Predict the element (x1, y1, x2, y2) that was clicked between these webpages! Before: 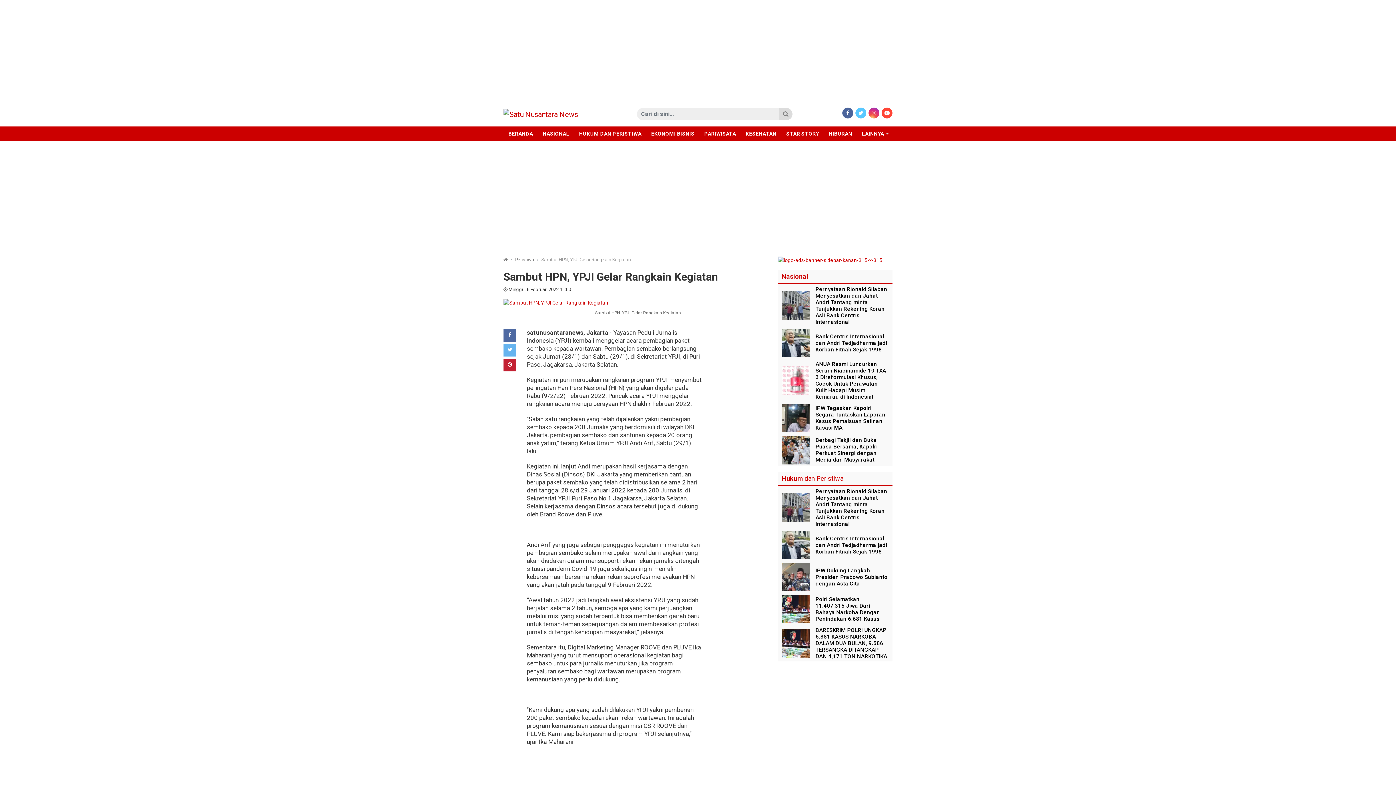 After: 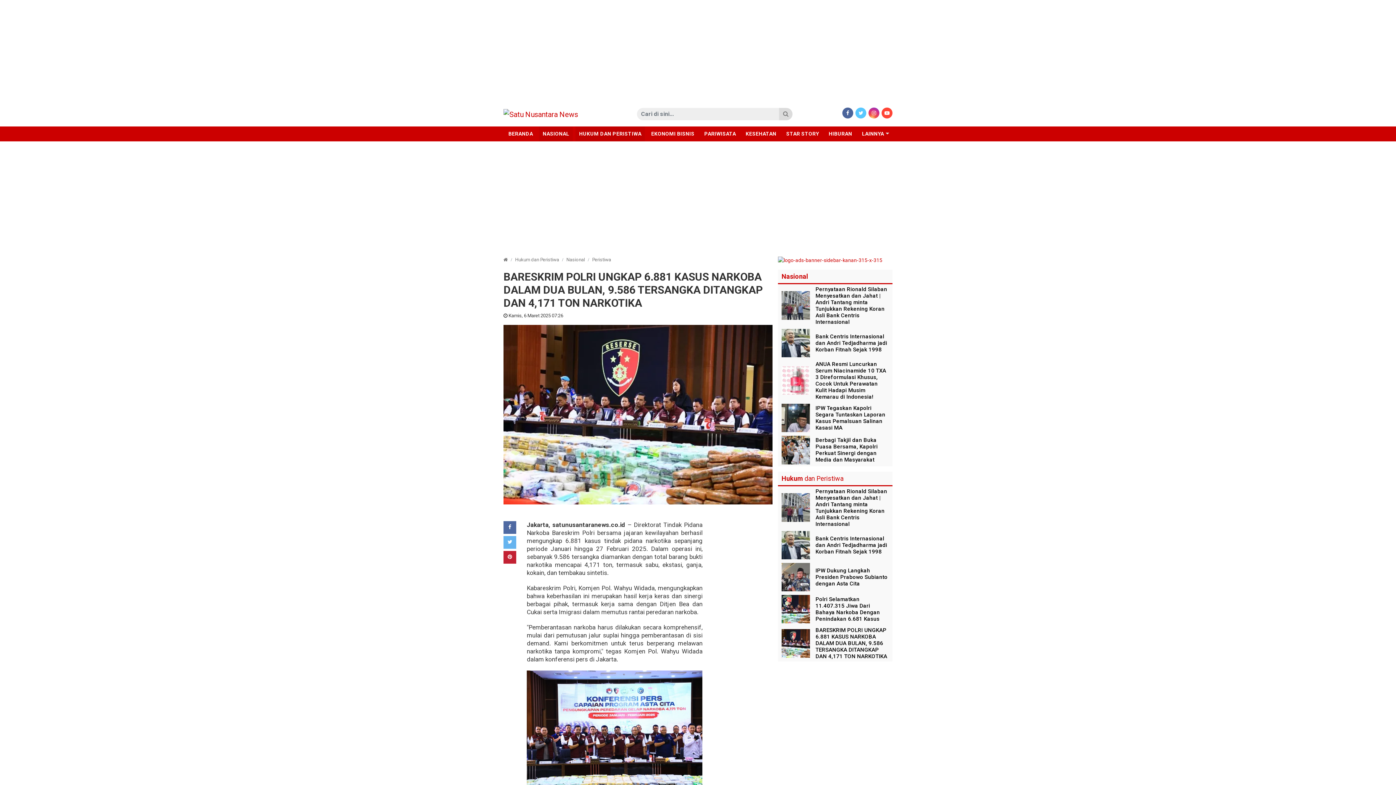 Action: bbox: (815, 627, 889, 660) label: BARESKRIM POLRI UNGKAP 6.881 KASUS NARKOBA DALAM DUA BULAN, 9.586 TERSANGKA DITANGKAP DAN 4,171 TON NARKOTIKA